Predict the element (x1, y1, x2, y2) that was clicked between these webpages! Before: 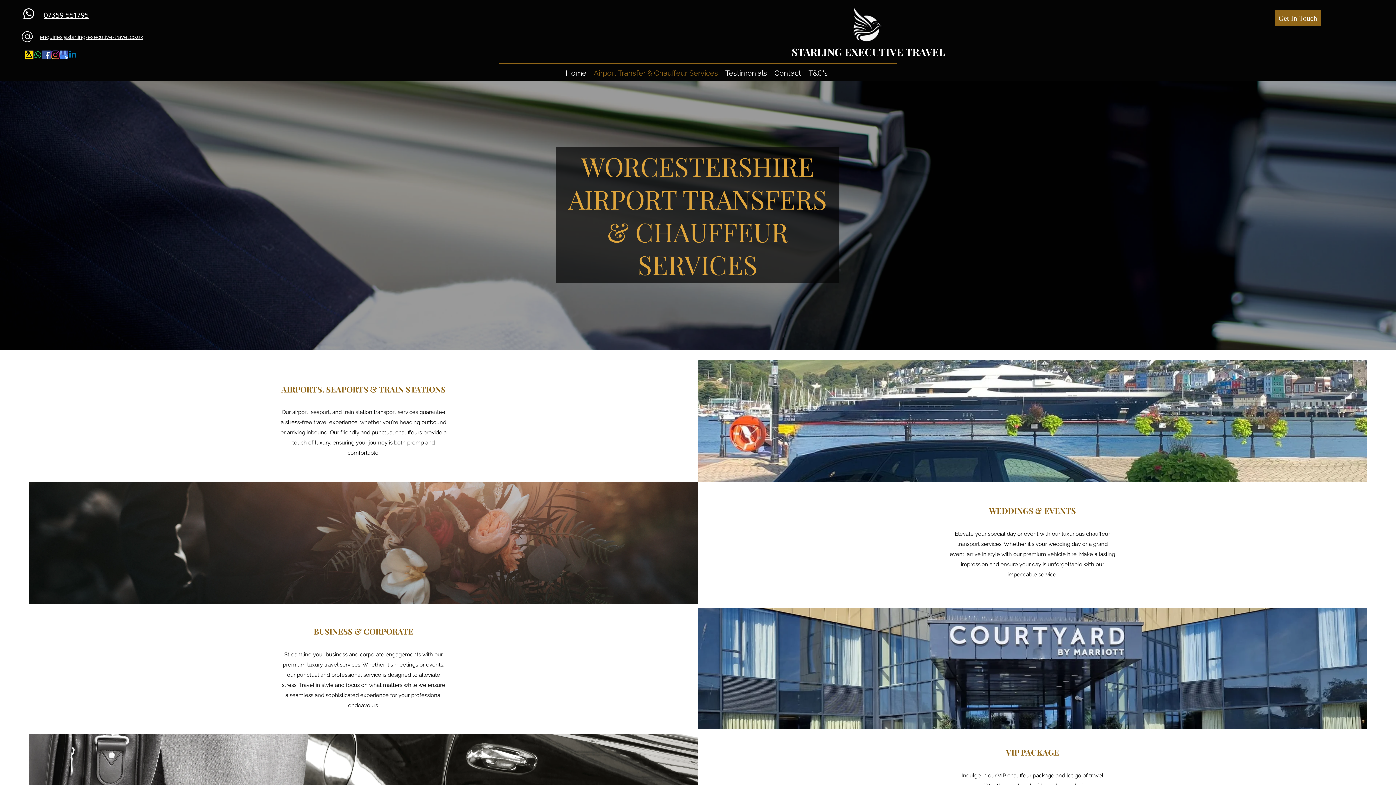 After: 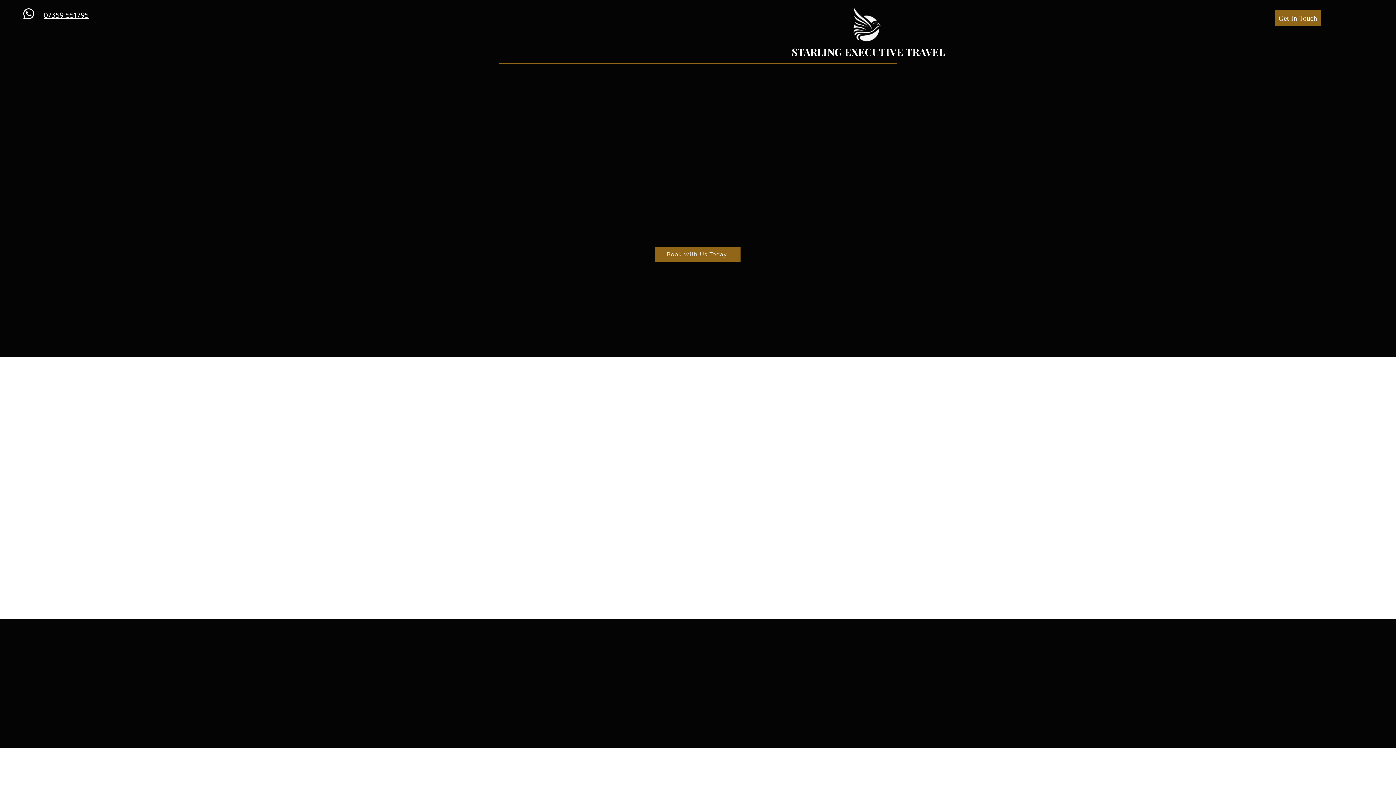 Action: label: STARLING EXECUTIVE TRAVEL bbox: (791, 45, 945, 58)